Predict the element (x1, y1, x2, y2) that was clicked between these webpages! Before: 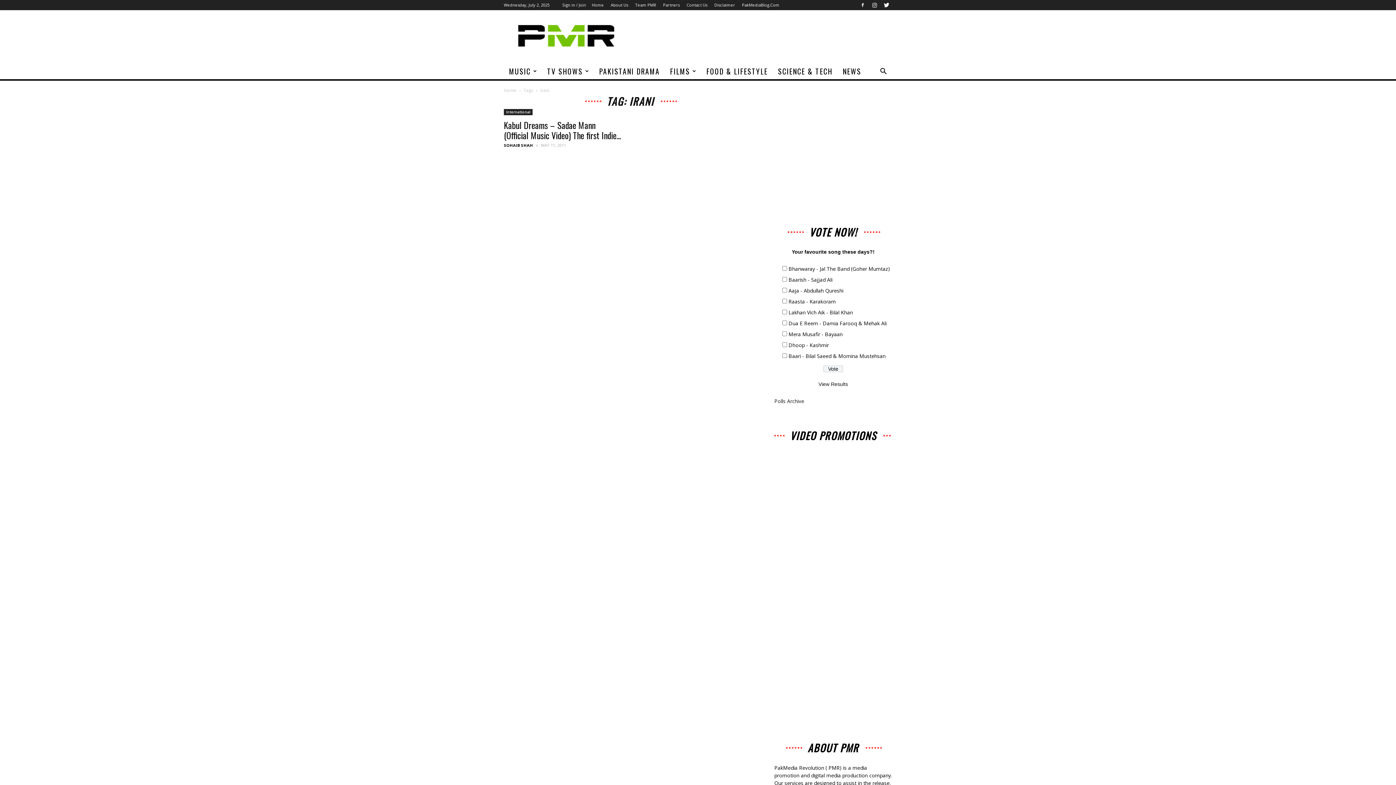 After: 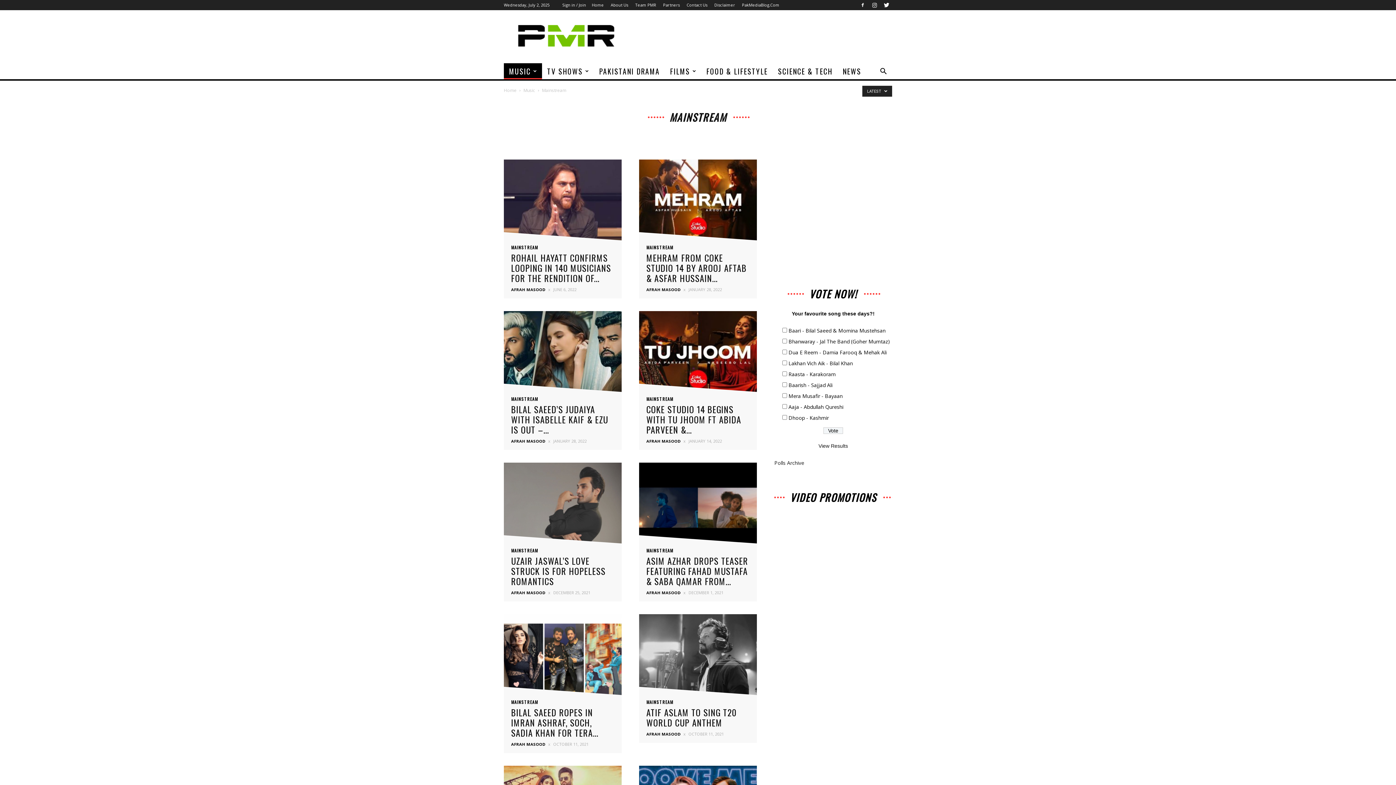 Action: label: MUSIC bbox: (504, 63, 542, 79)